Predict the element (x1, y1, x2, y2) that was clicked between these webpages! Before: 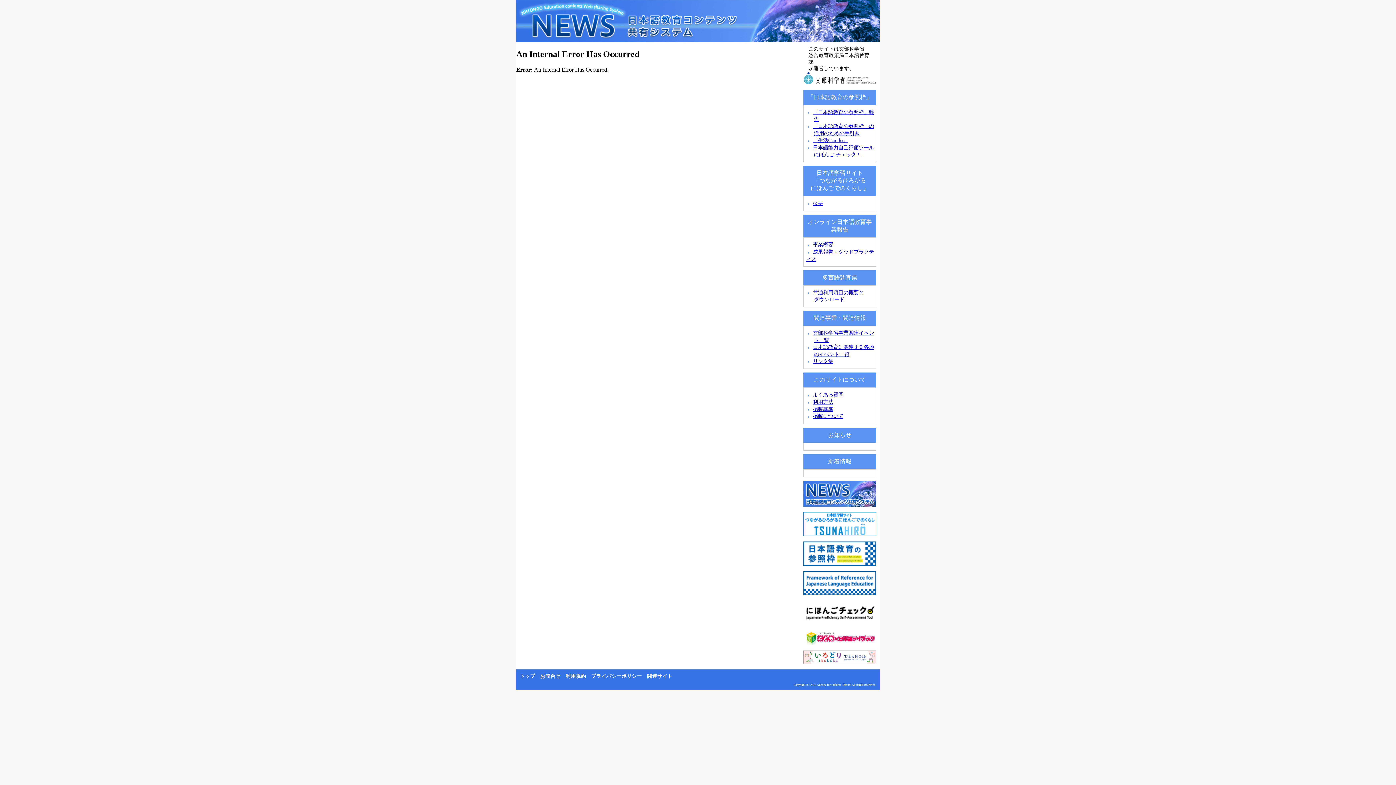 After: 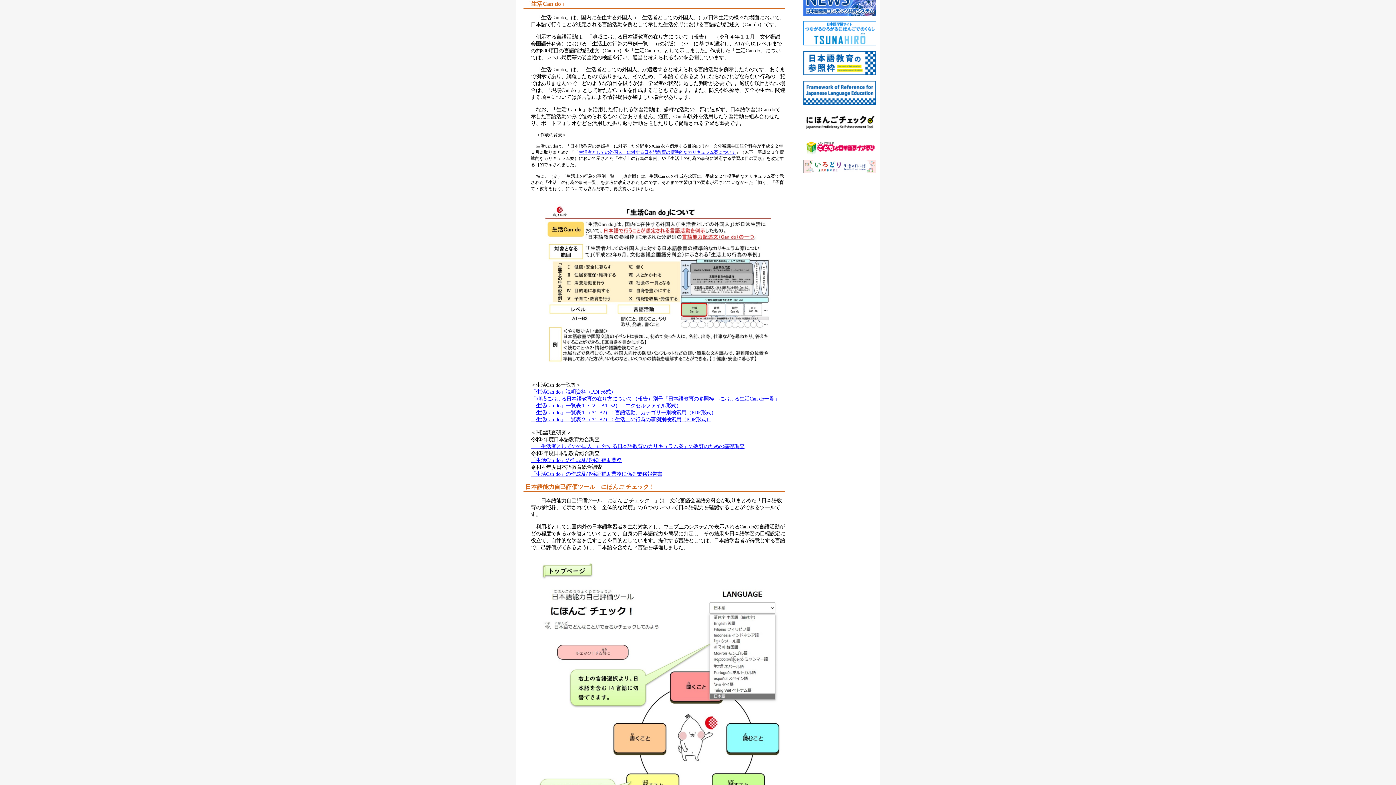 Action: bbox: (813, 137, 848, 143) label: 「生活Can do」